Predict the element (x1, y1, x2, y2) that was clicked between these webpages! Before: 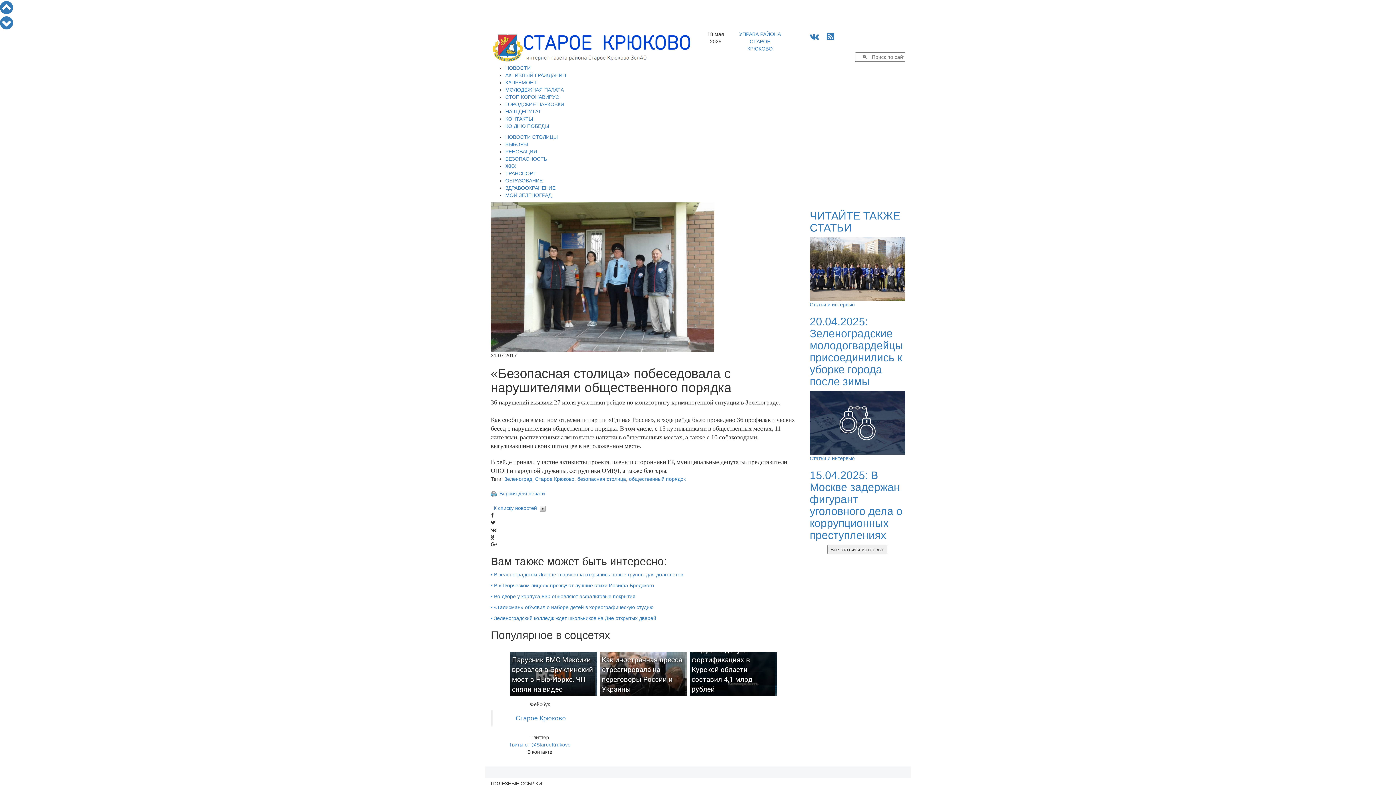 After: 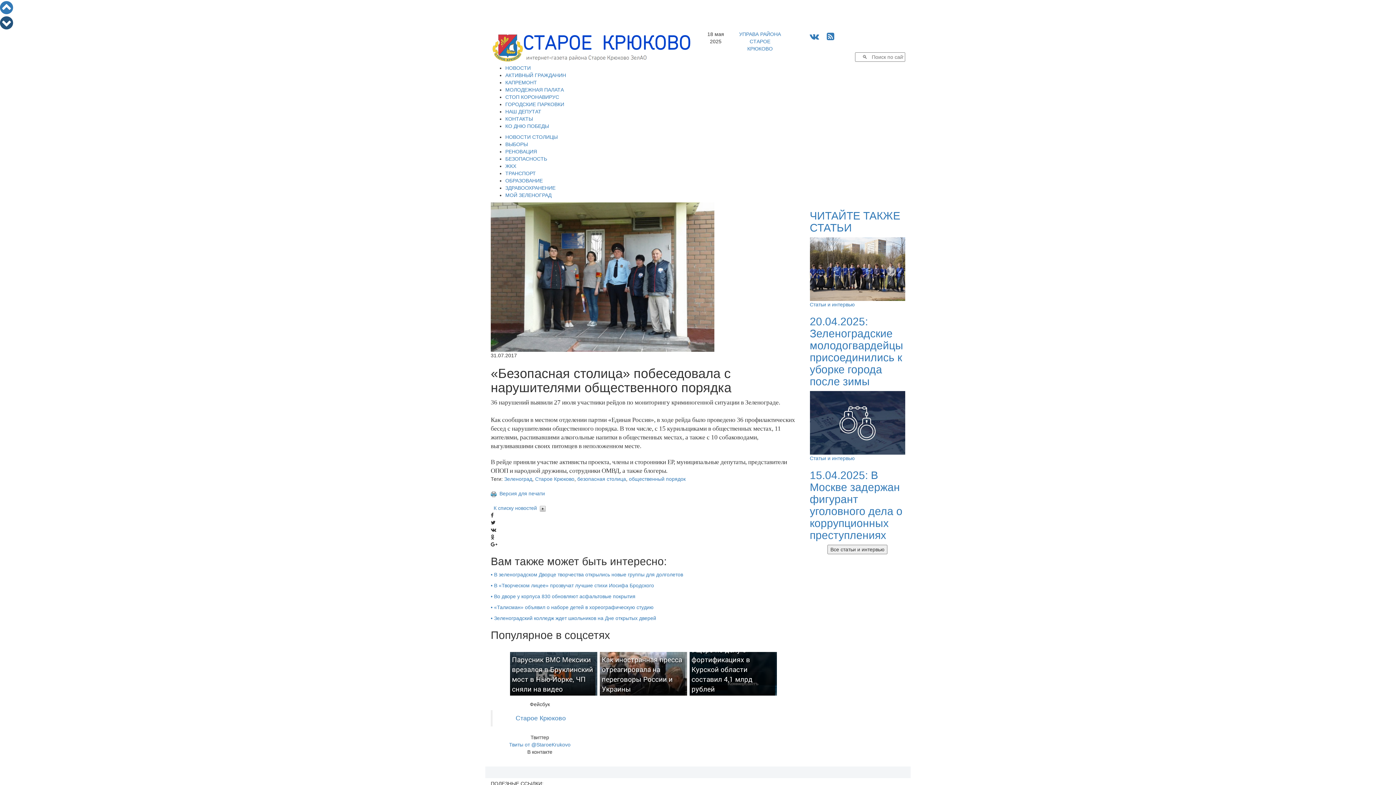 Action: bbox: (0, 23, 13, 29)